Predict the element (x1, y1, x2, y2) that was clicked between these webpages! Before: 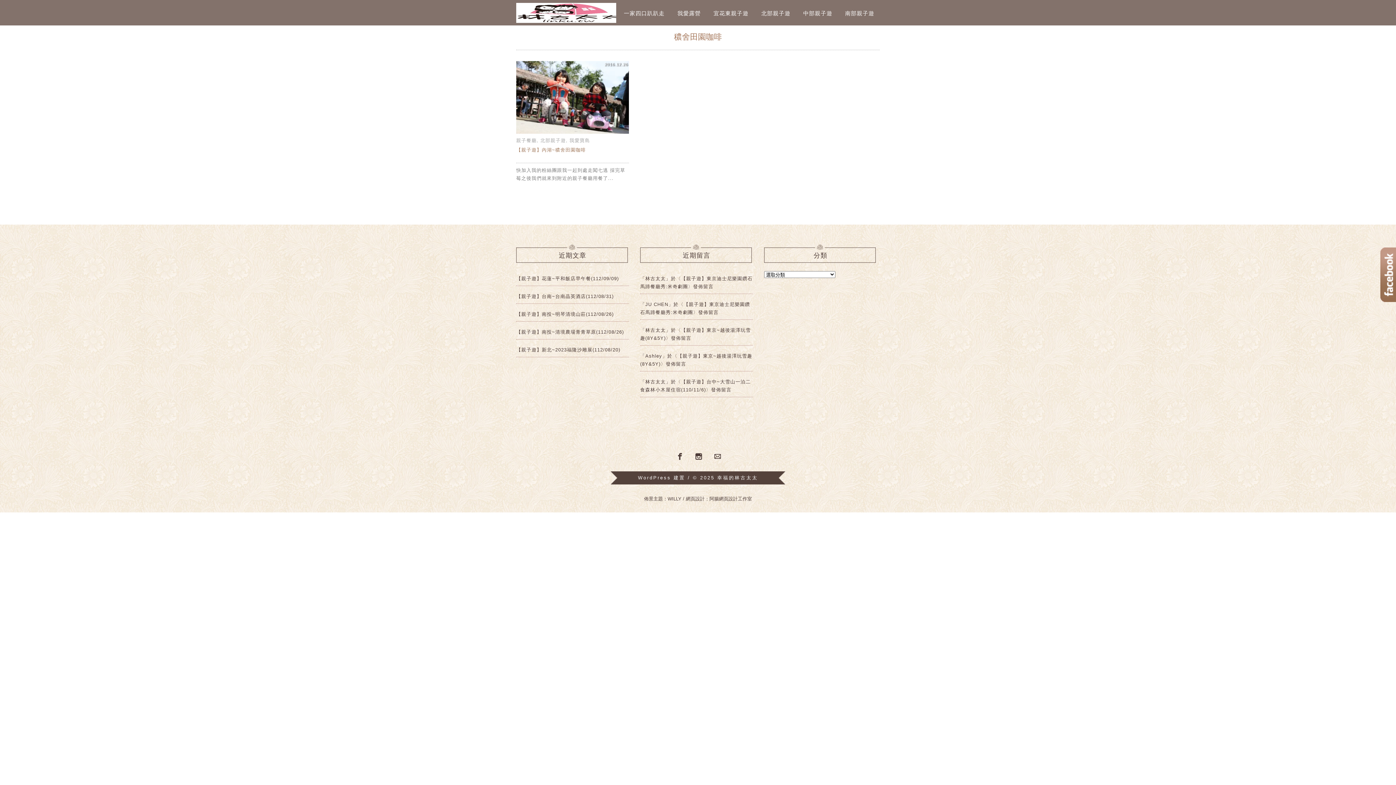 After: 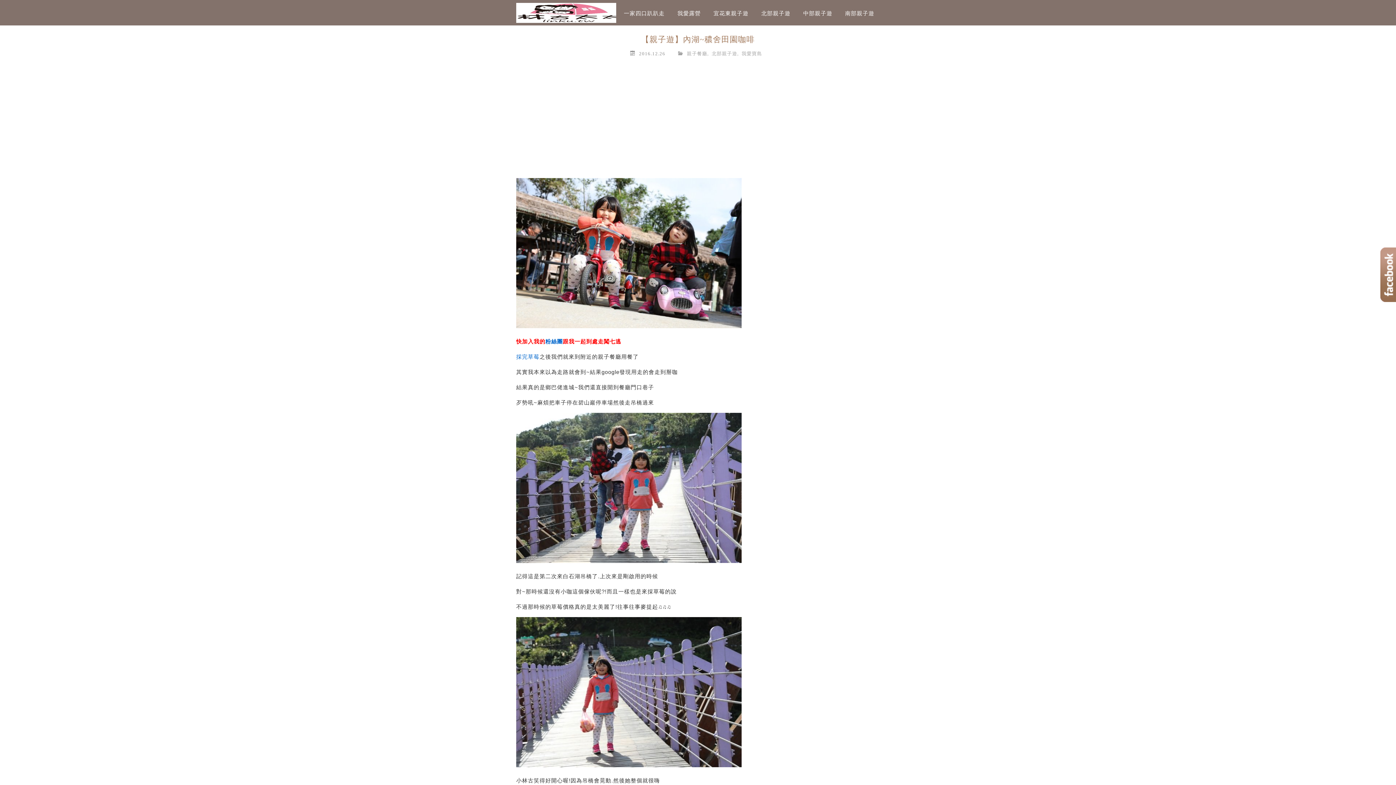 Action: bbox: (516, 130, 629, 136)